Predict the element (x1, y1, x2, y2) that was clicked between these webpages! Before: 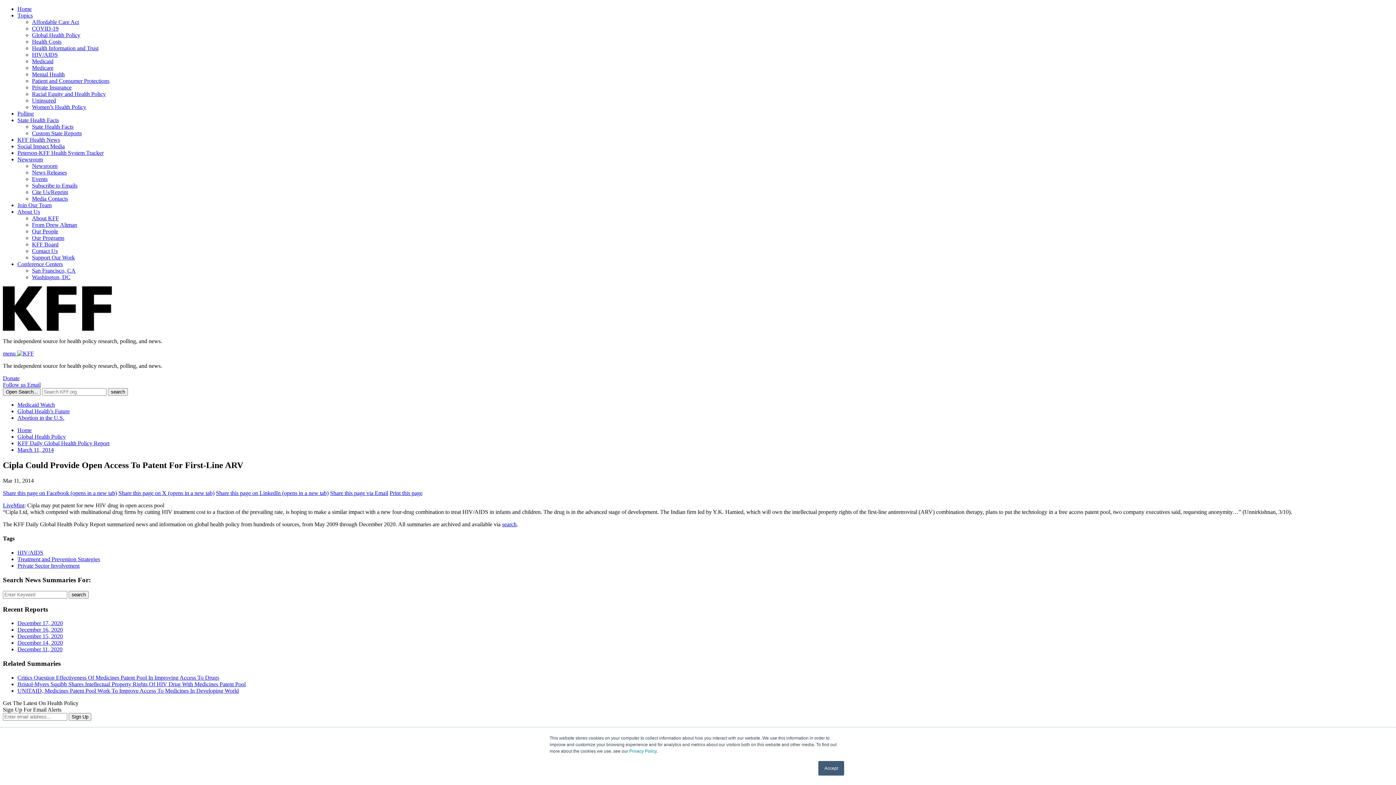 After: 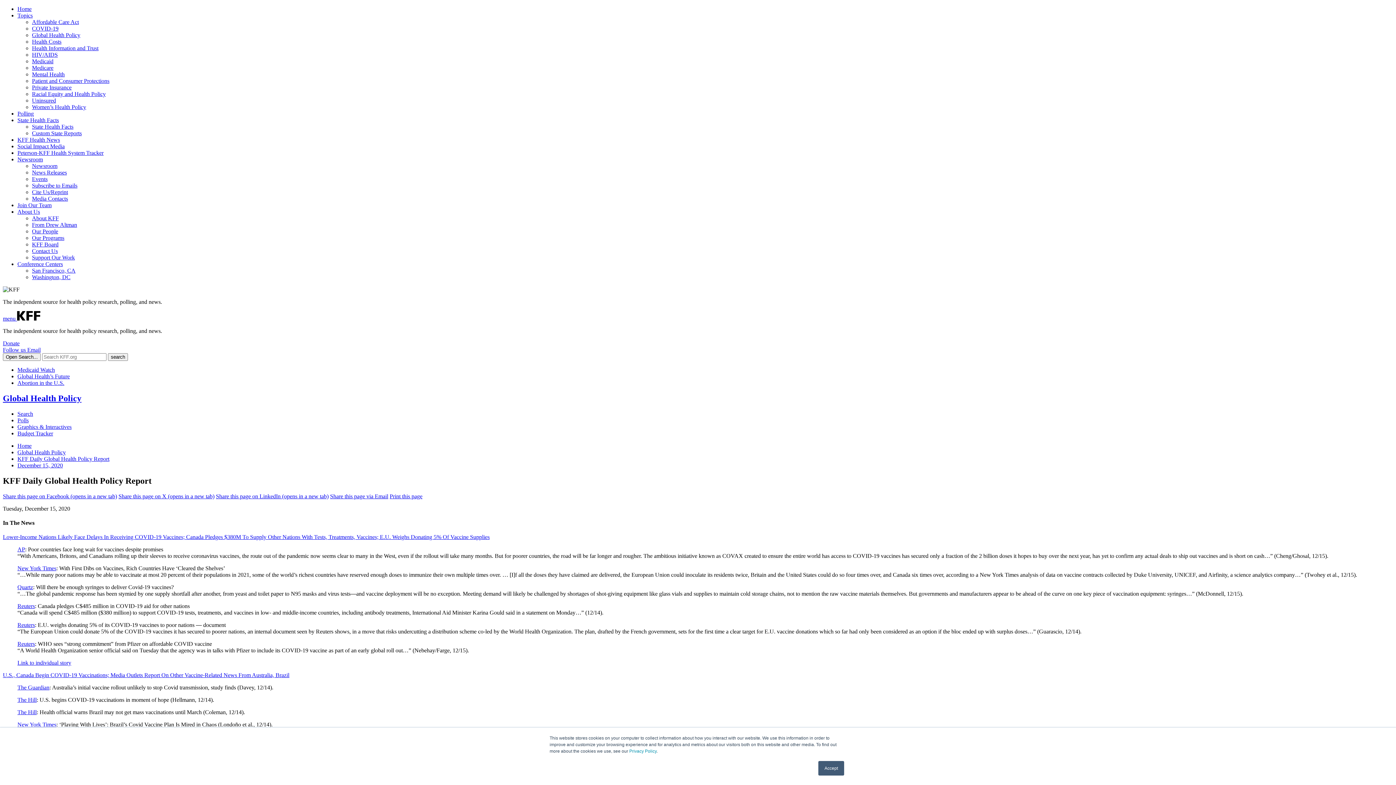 Action: bbox: (17, 633, 62, 639) label: December 15, 2020